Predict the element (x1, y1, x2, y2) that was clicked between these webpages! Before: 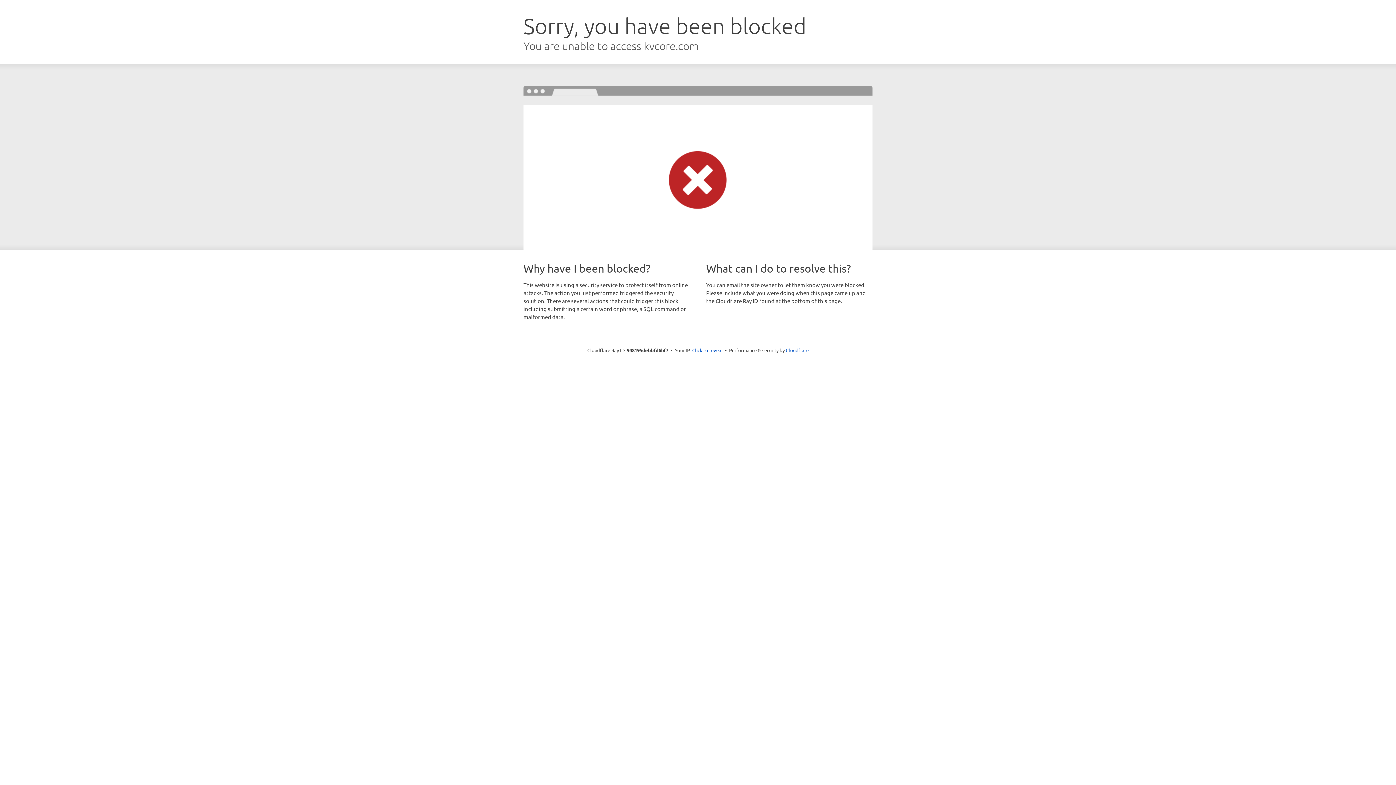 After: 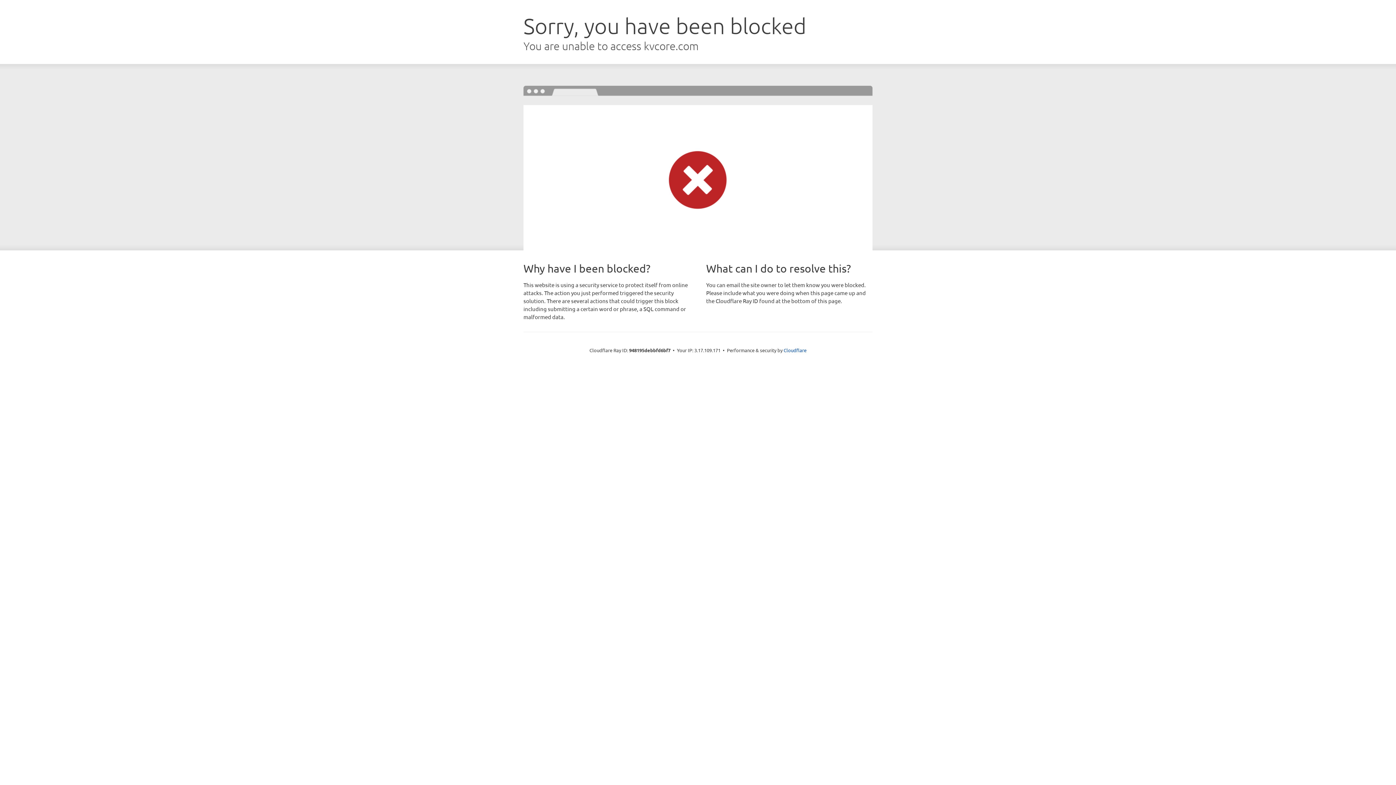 Action: label: Click to reveal bbox: (692, 346, 722, 353)